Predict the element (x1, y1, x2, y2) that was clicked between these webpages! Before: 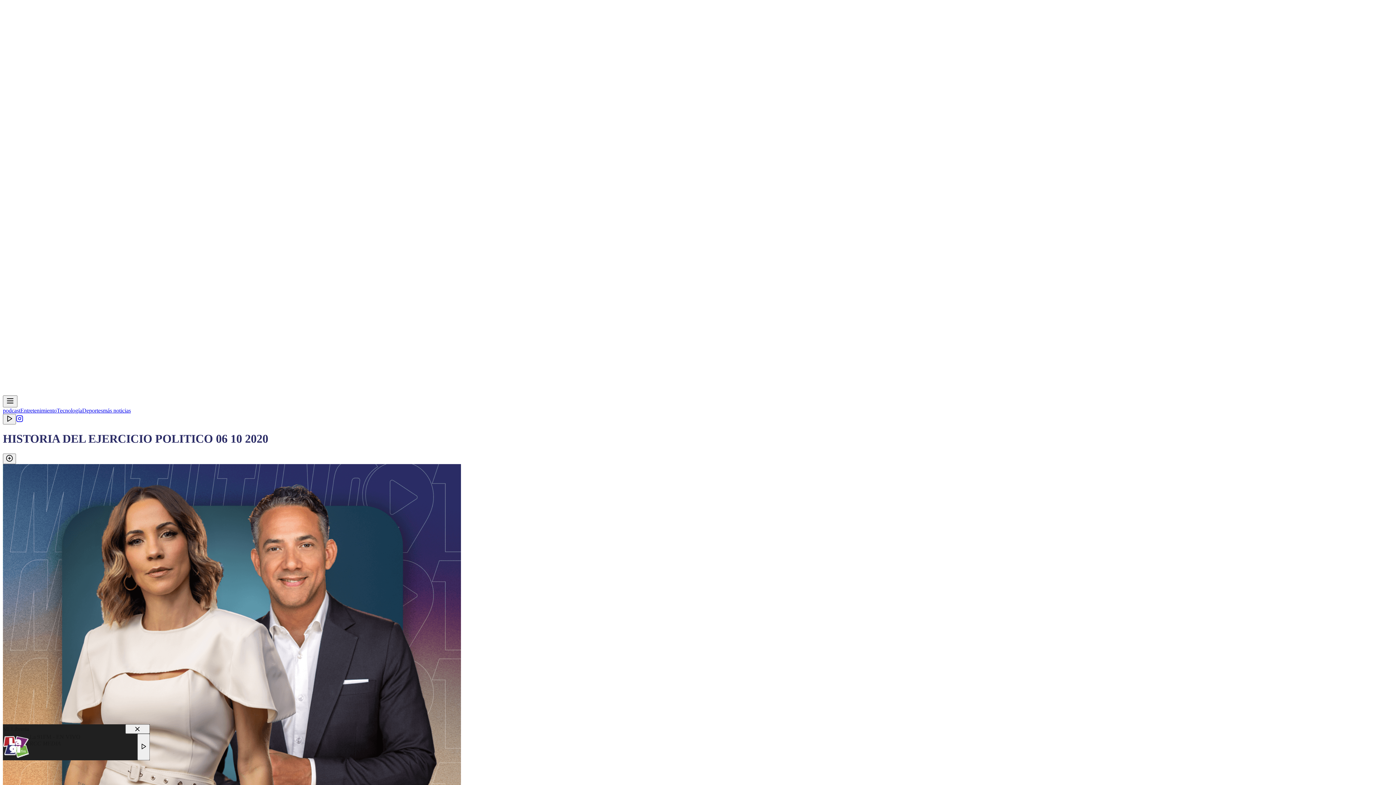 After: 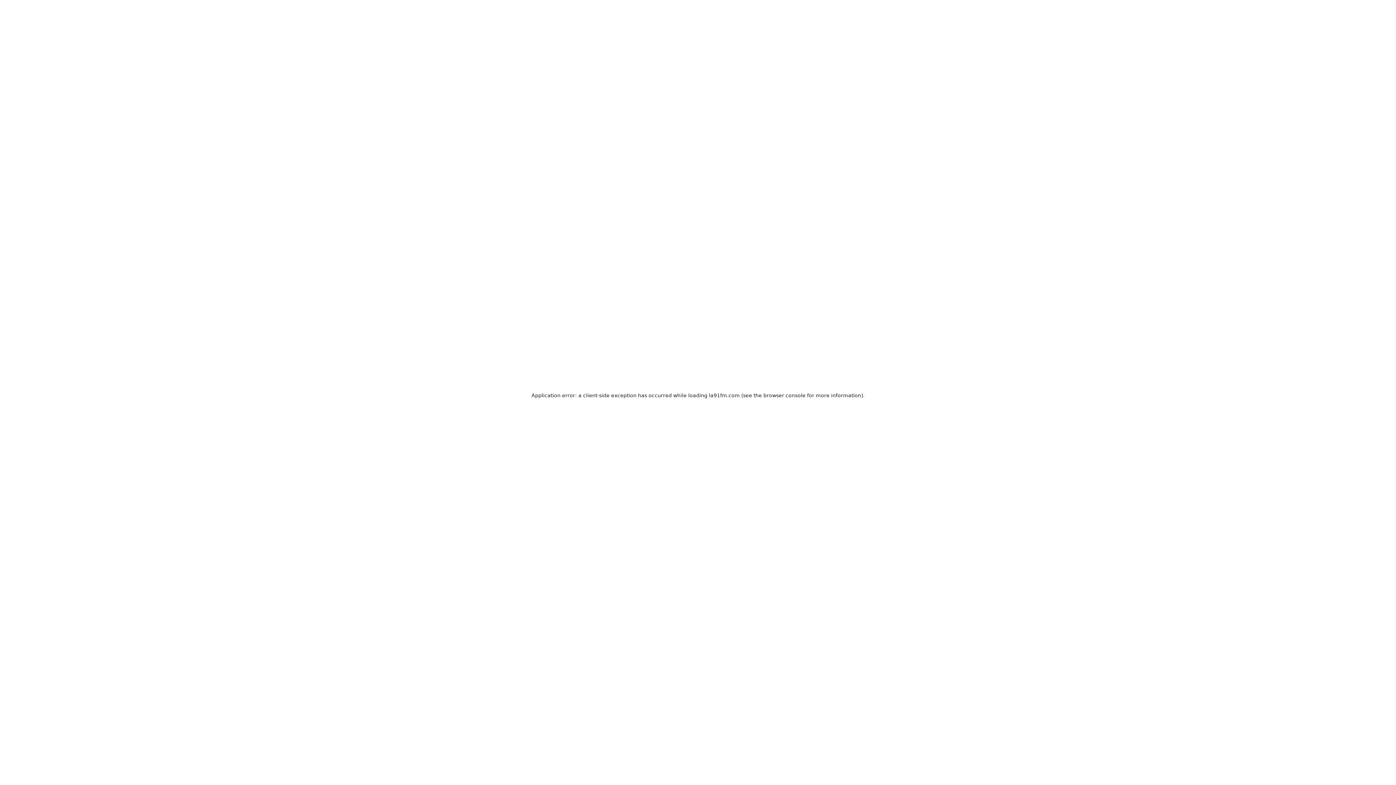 Action: label: Tecnología bbox: (56, 407, 82, 413)